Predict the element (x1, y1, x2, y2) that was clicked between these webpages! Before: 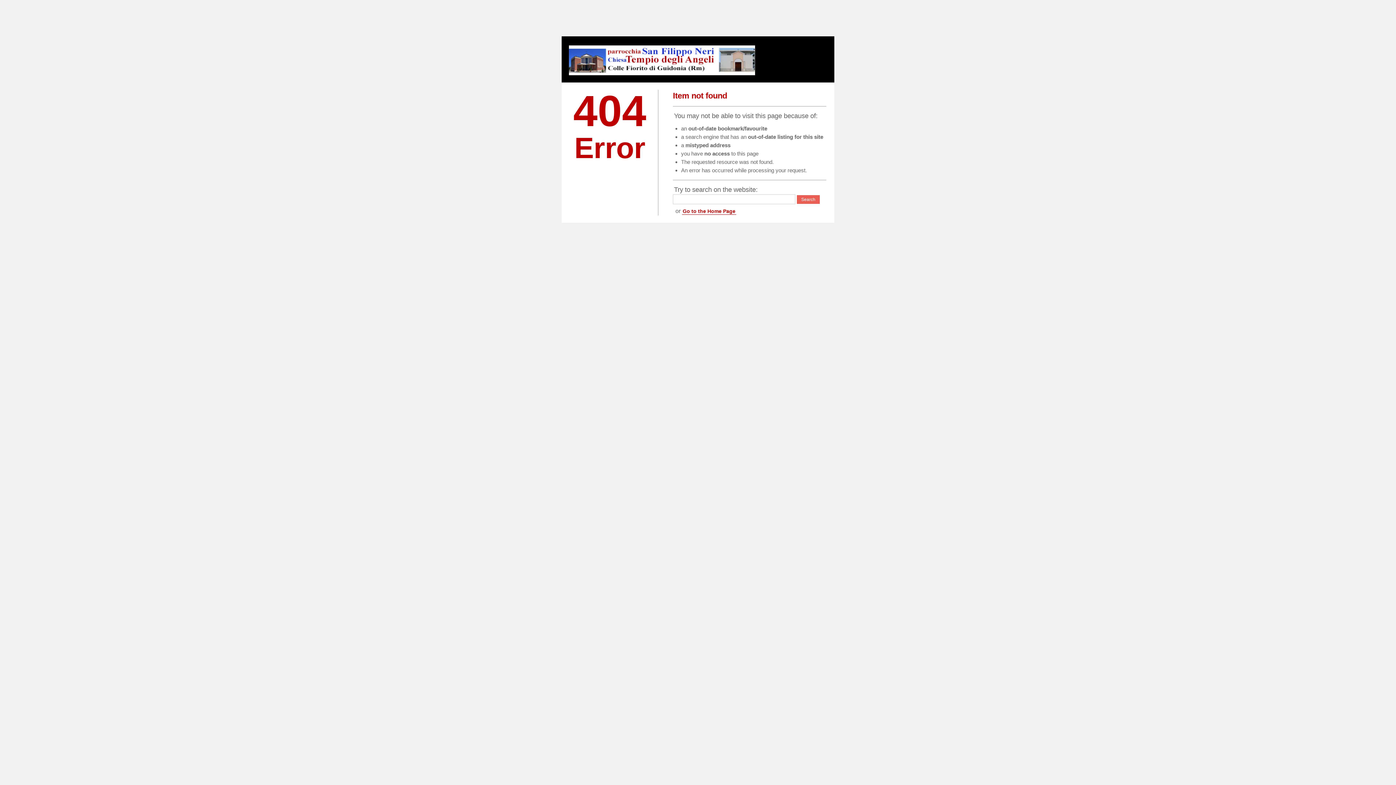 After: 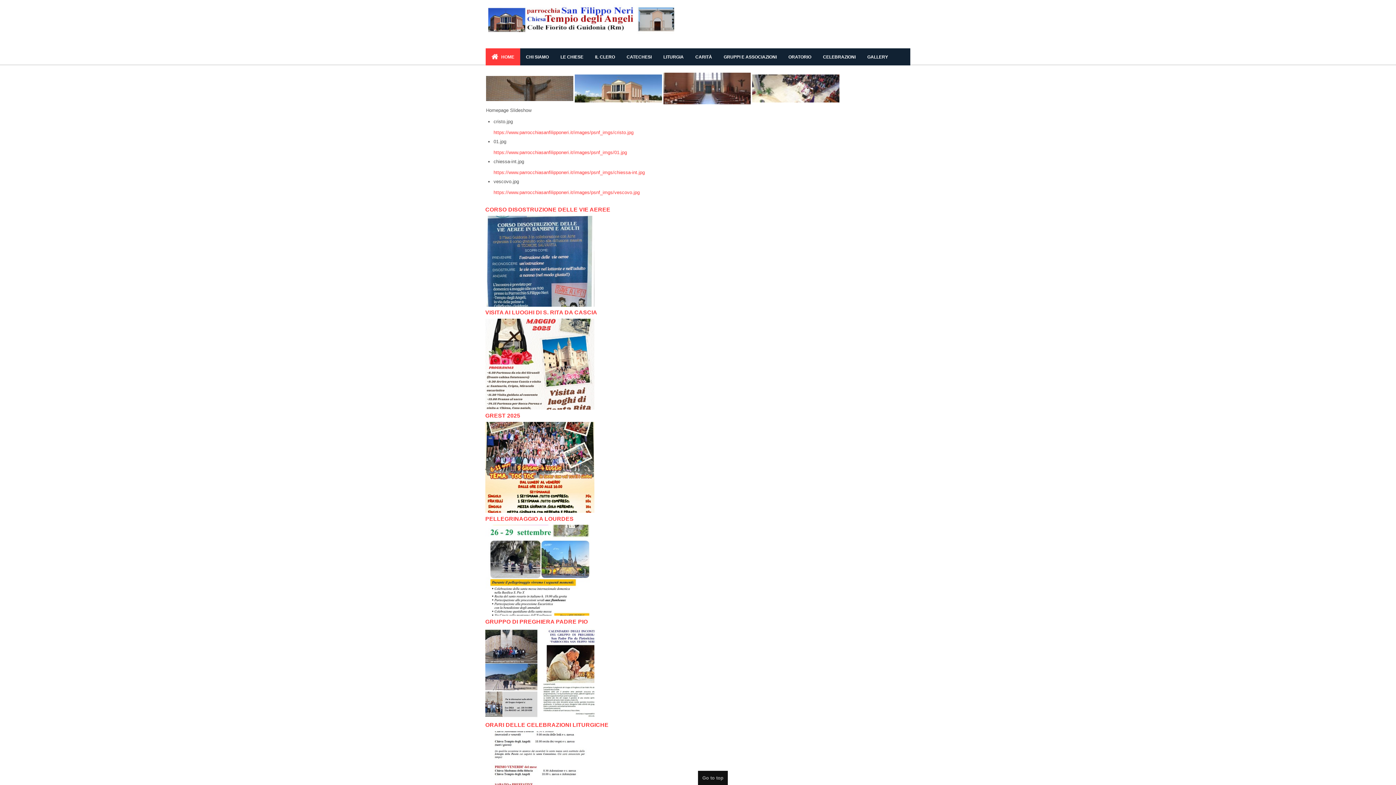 Action: label: Go to the Home Page bbox: (682, 208, 736, 214)